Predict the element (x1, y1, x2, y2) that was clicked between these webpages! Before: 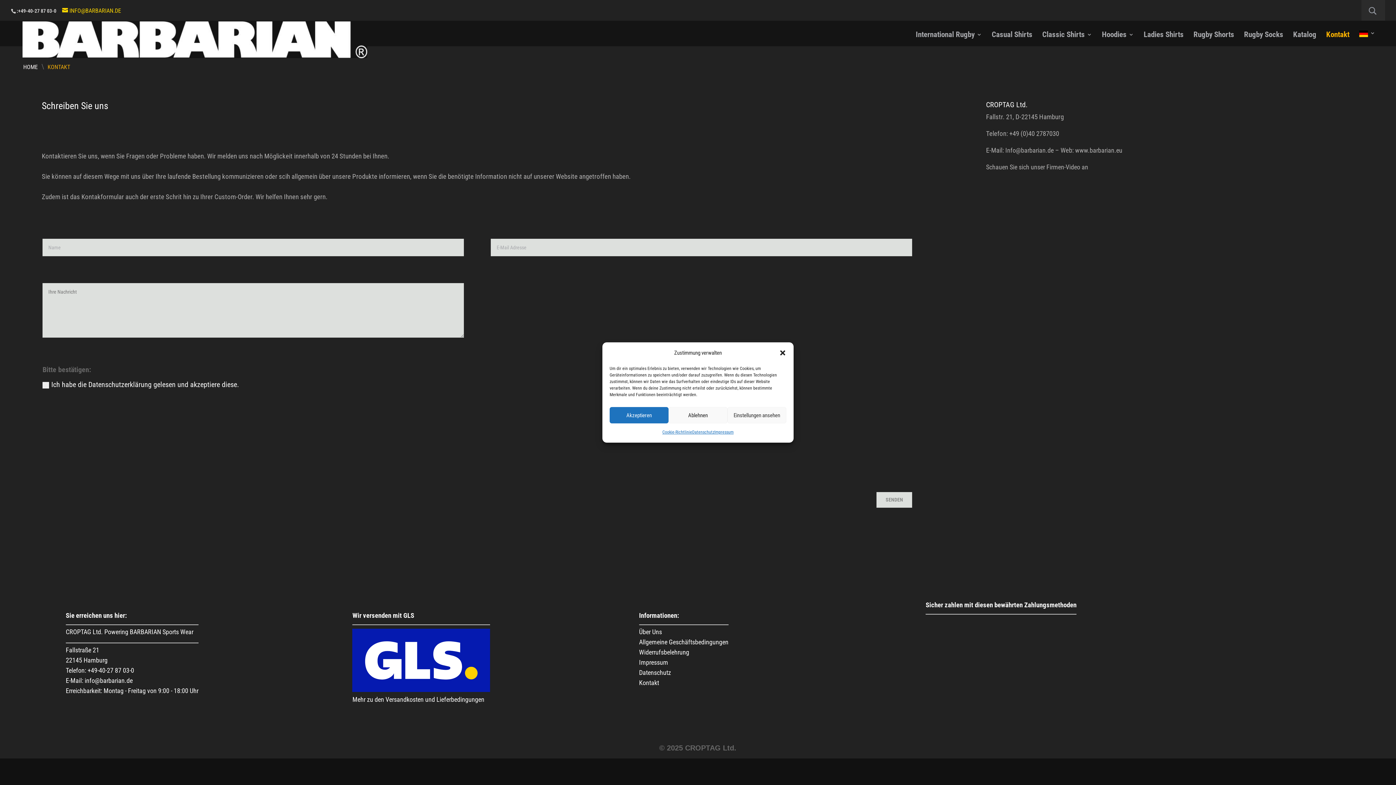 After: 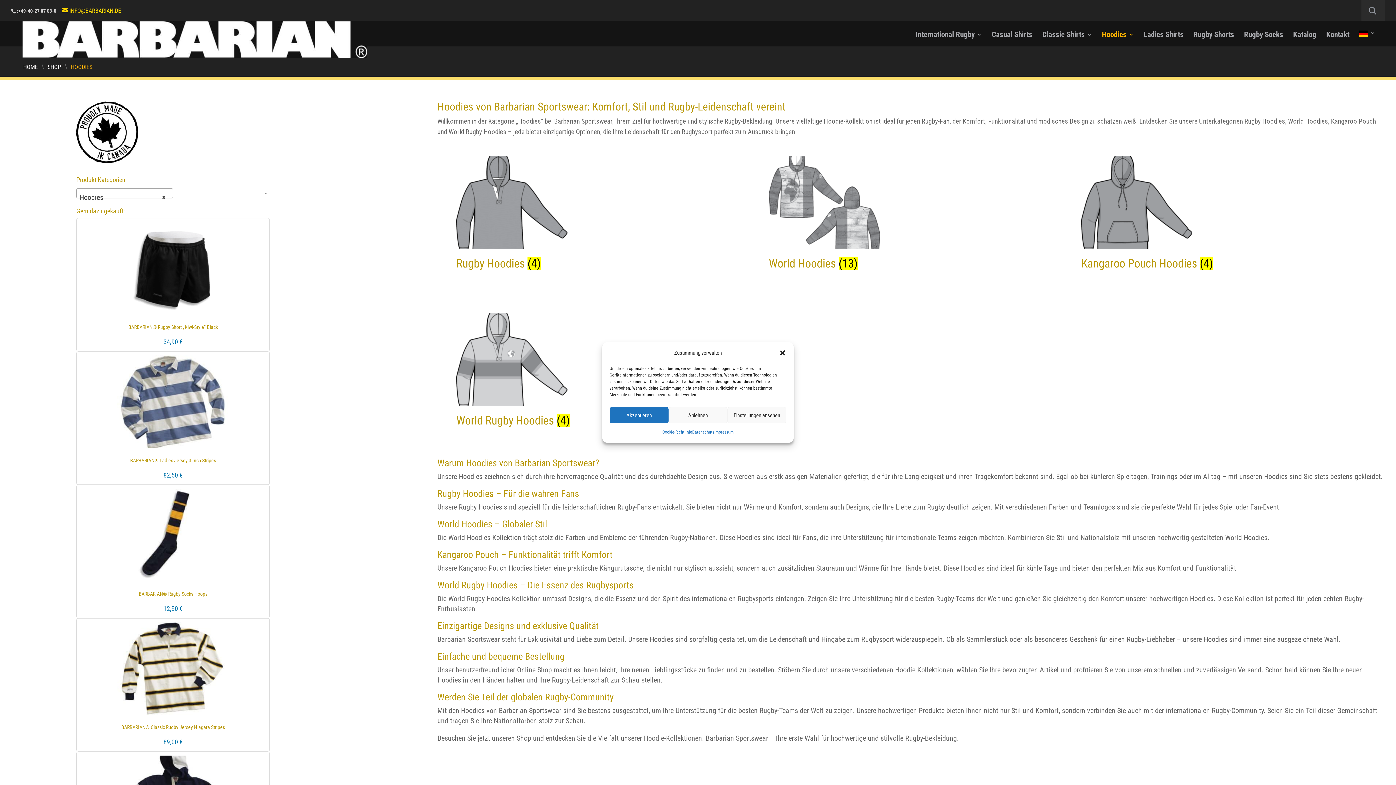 Action: label: Hoodies bbox: (1102, 32, 1134, 46)